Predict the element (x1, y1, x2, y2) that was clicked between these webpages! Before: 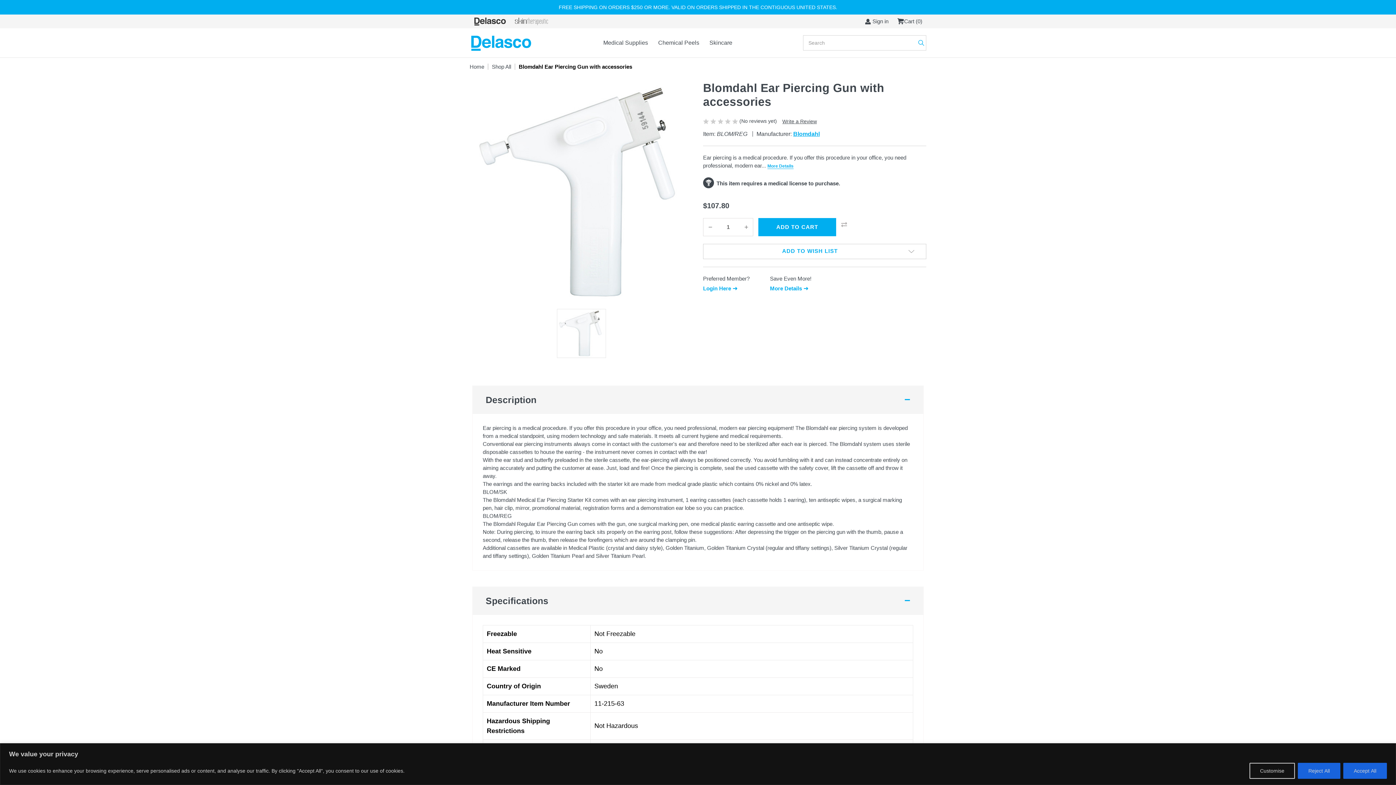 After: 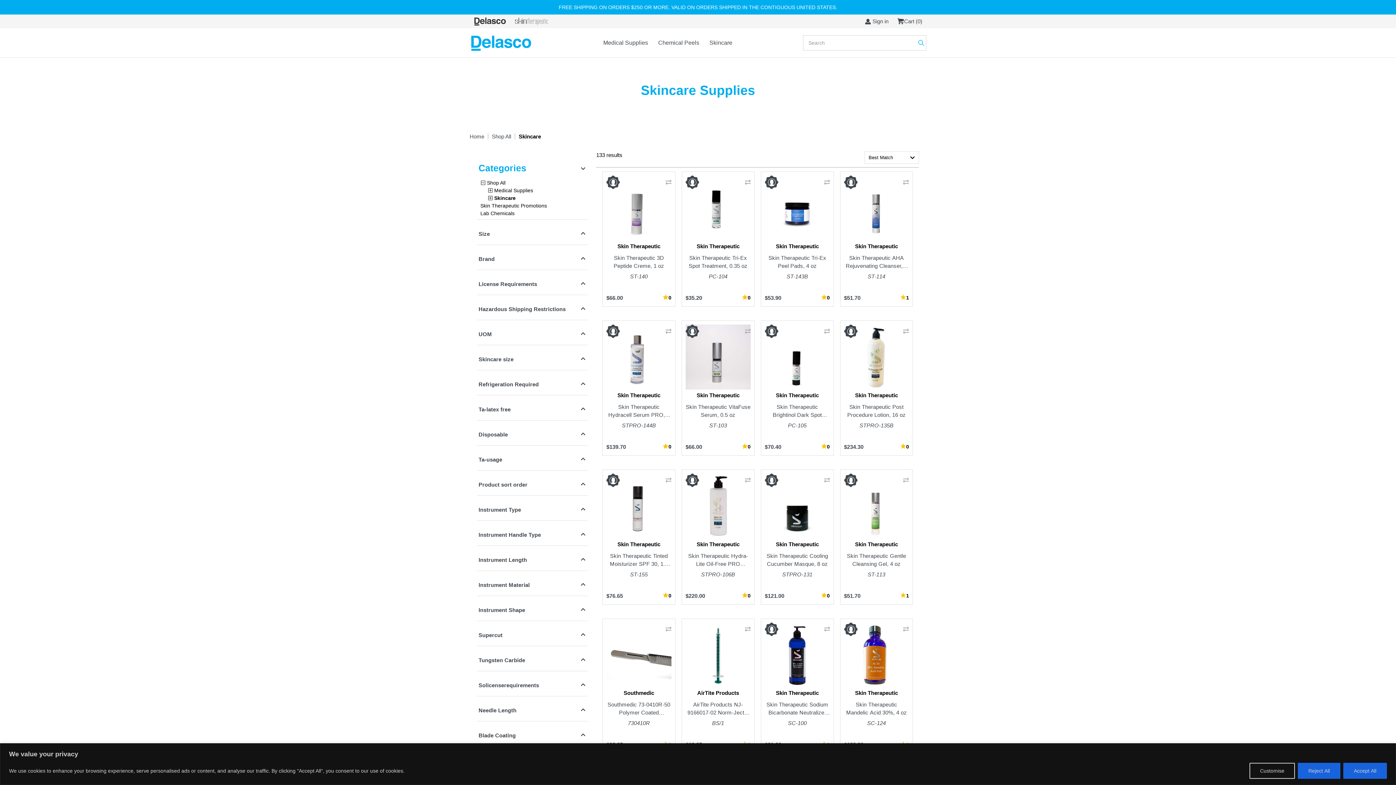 Action: bbox: (704, 28, 737, 57) label: Skincare